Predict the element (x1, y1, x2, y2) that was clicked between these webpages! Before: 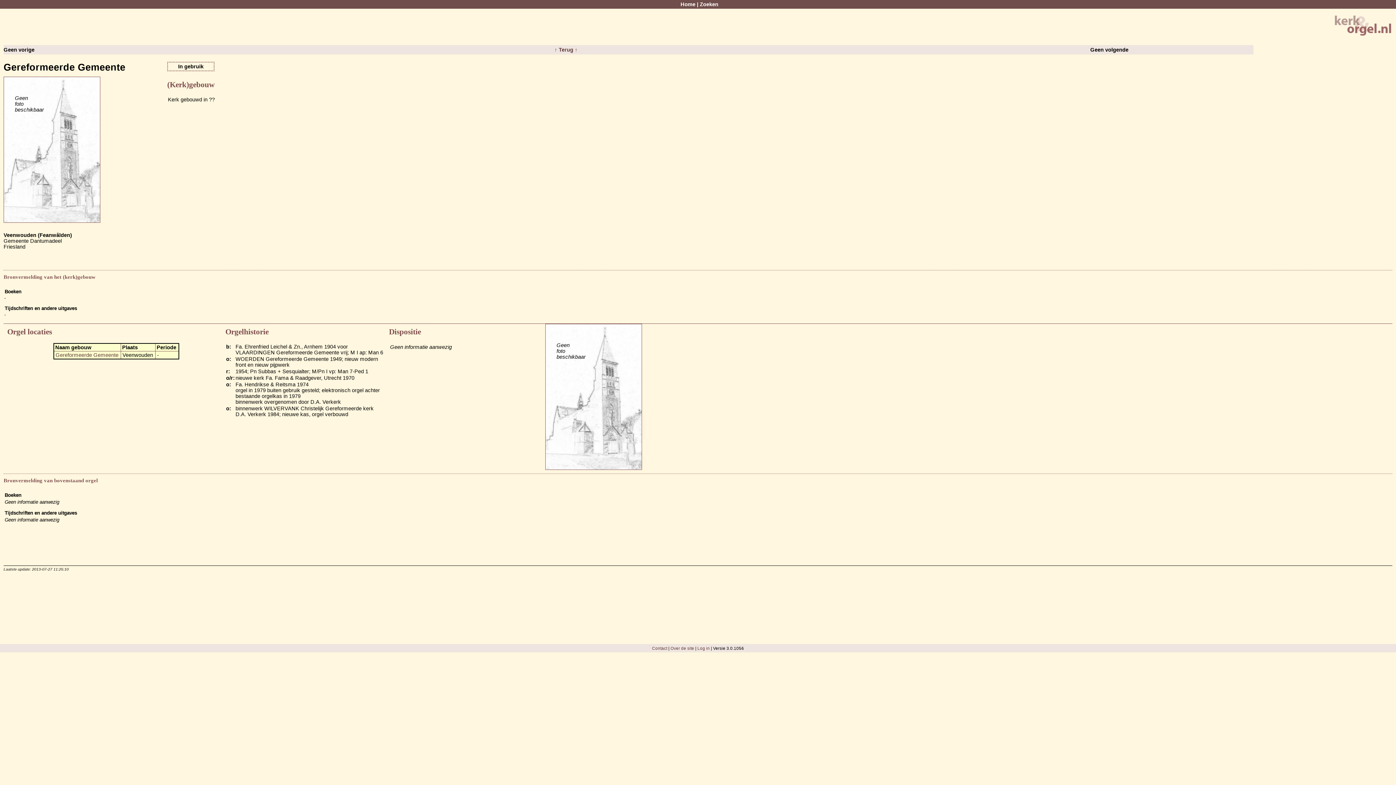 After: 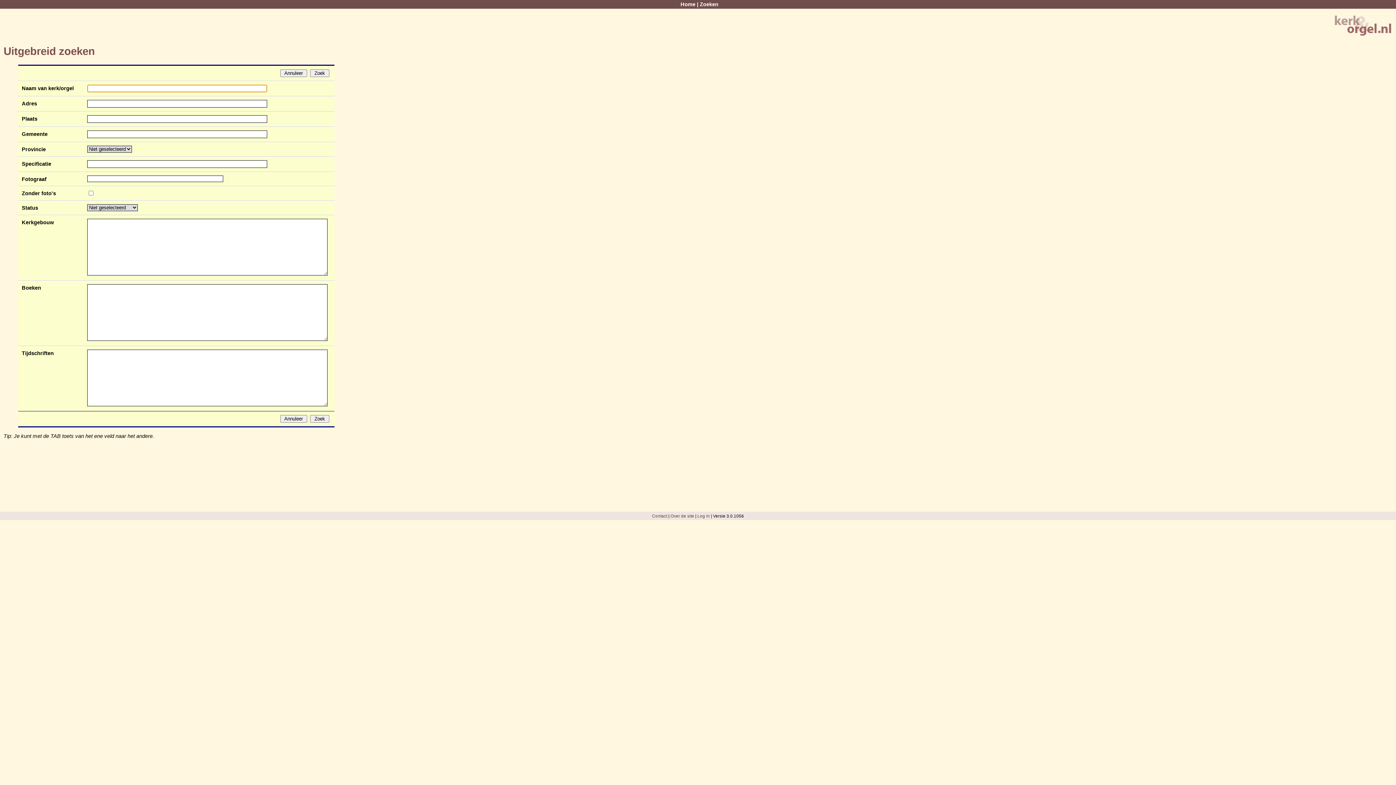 Action: bbox: (700, 1, 718, 7) label: Zoeken